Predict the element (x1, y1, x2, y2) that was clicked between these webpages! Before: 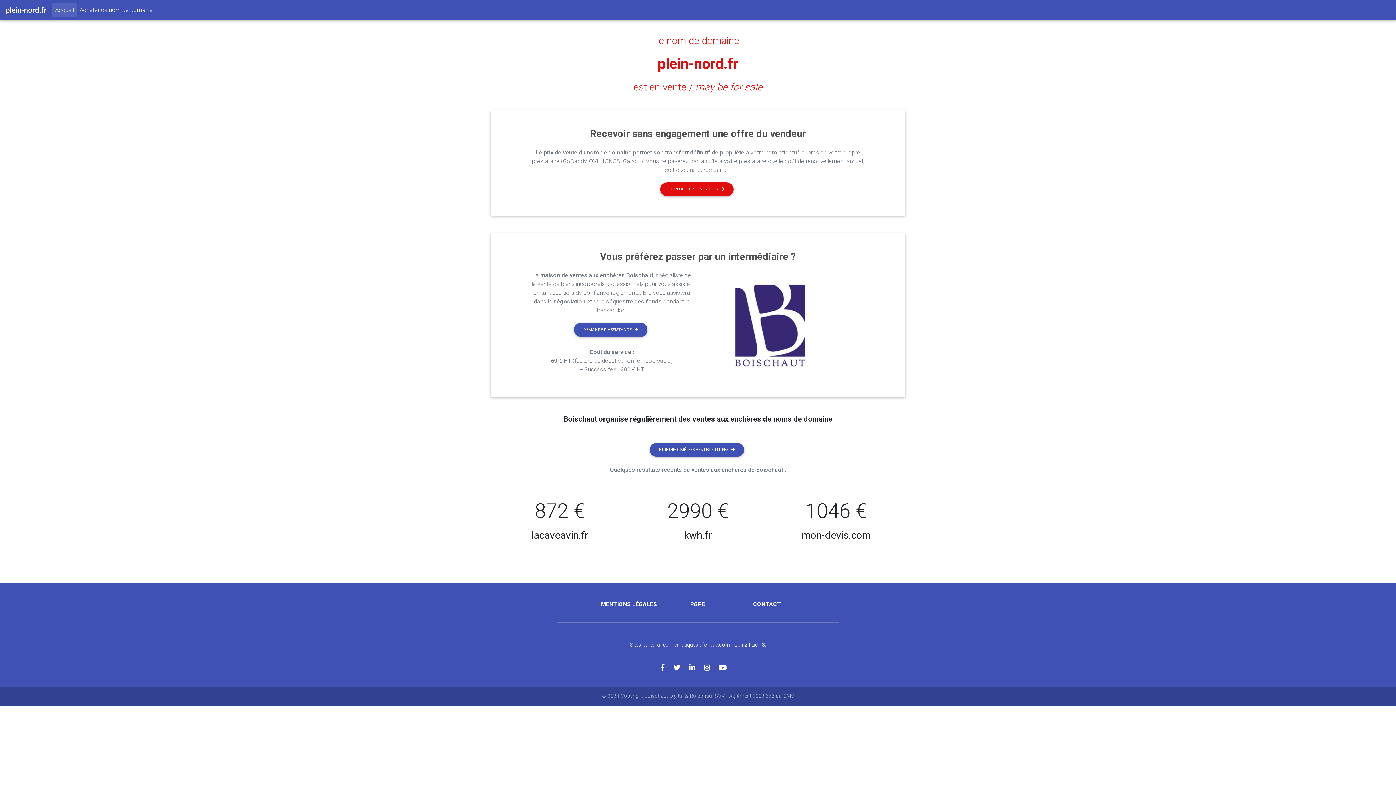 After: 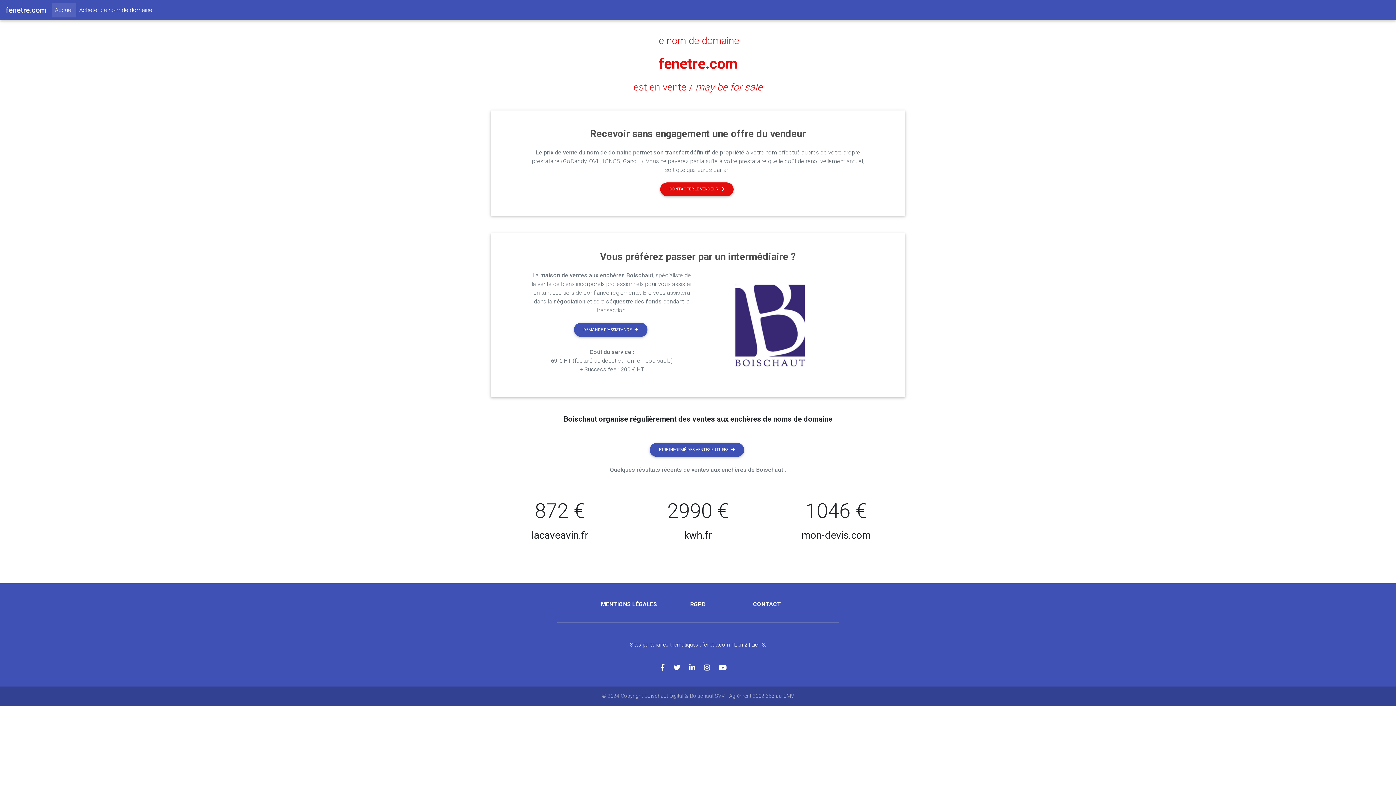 Action: label: fenetre.com bbox: (702, 642, 730, 648)